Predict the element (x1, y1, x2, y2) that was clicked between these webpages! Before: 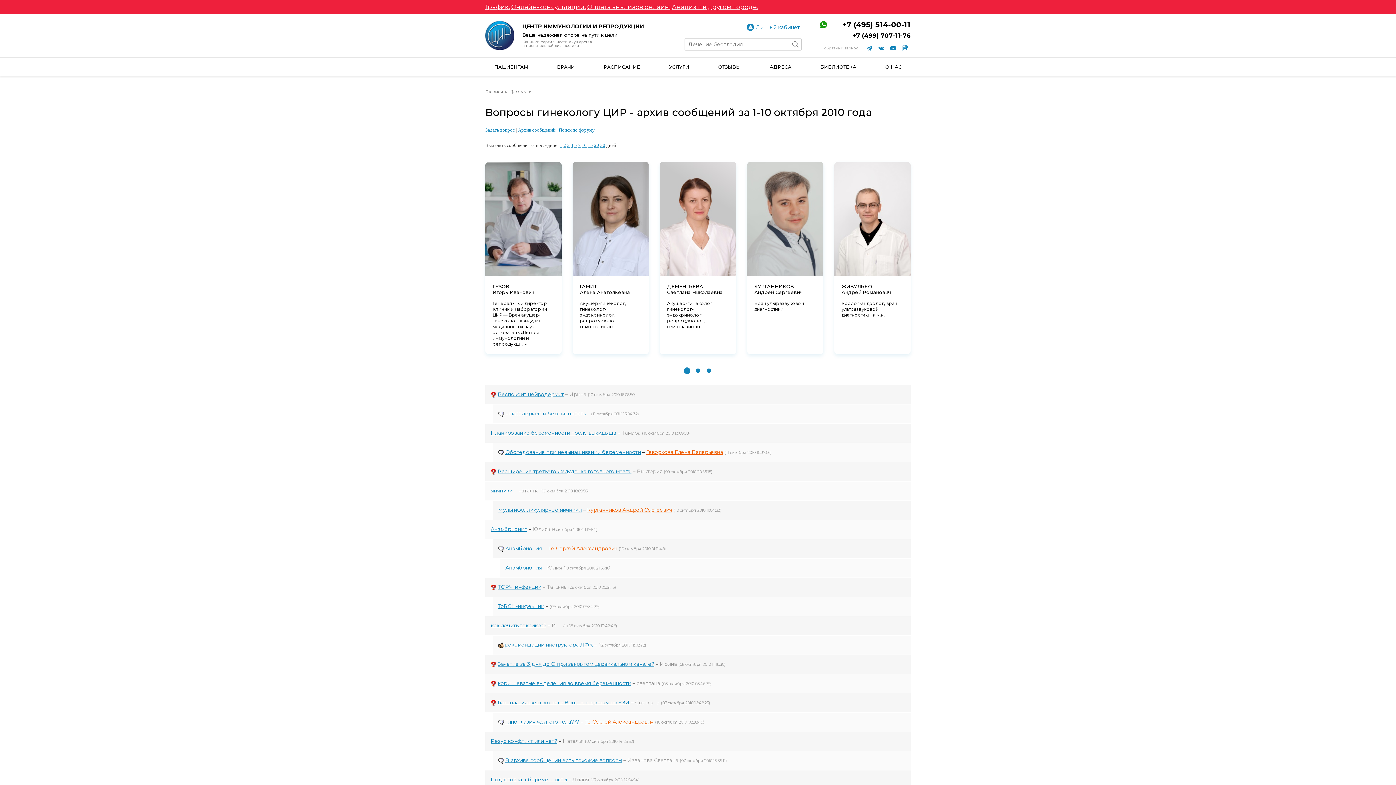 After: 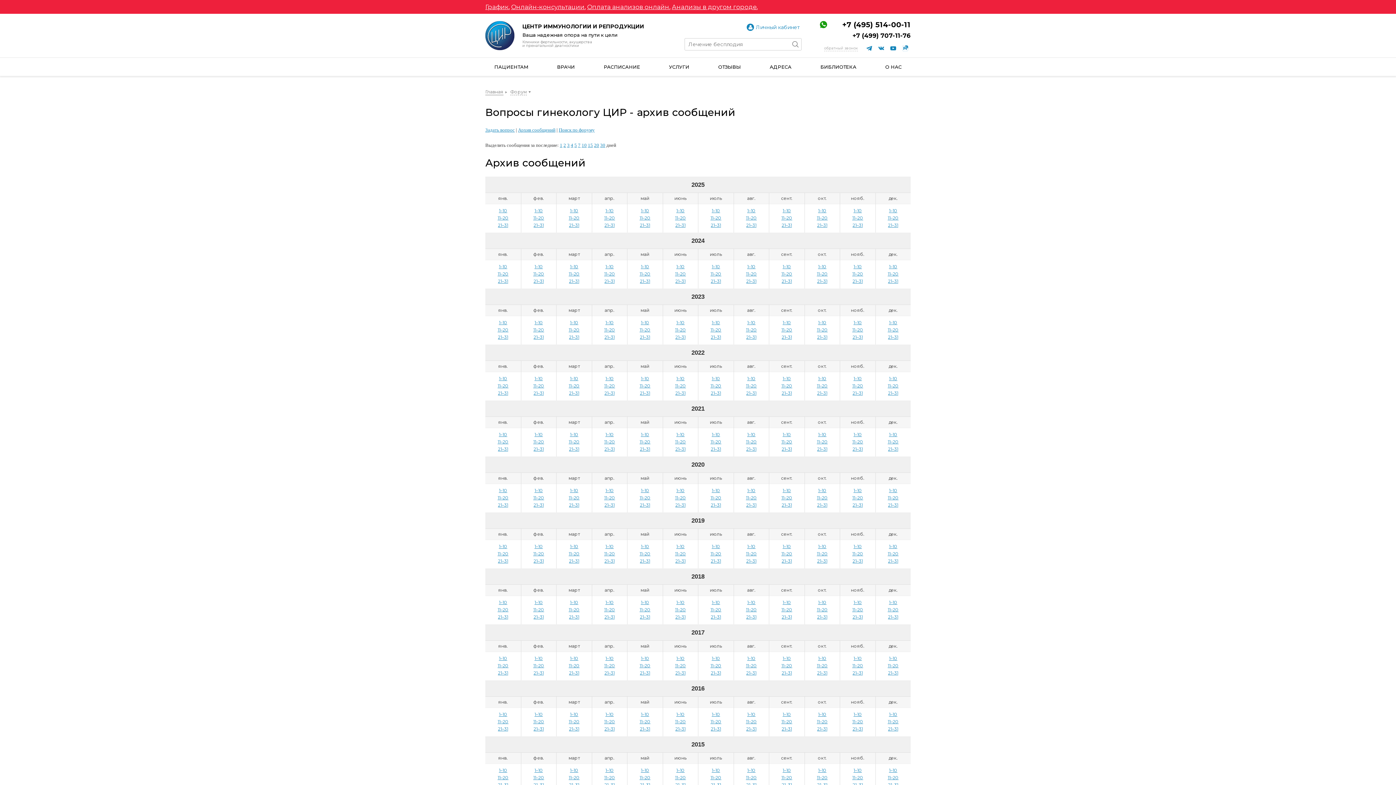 Action: label: Архив сообщений bbox: (518, 127, 555, 132)